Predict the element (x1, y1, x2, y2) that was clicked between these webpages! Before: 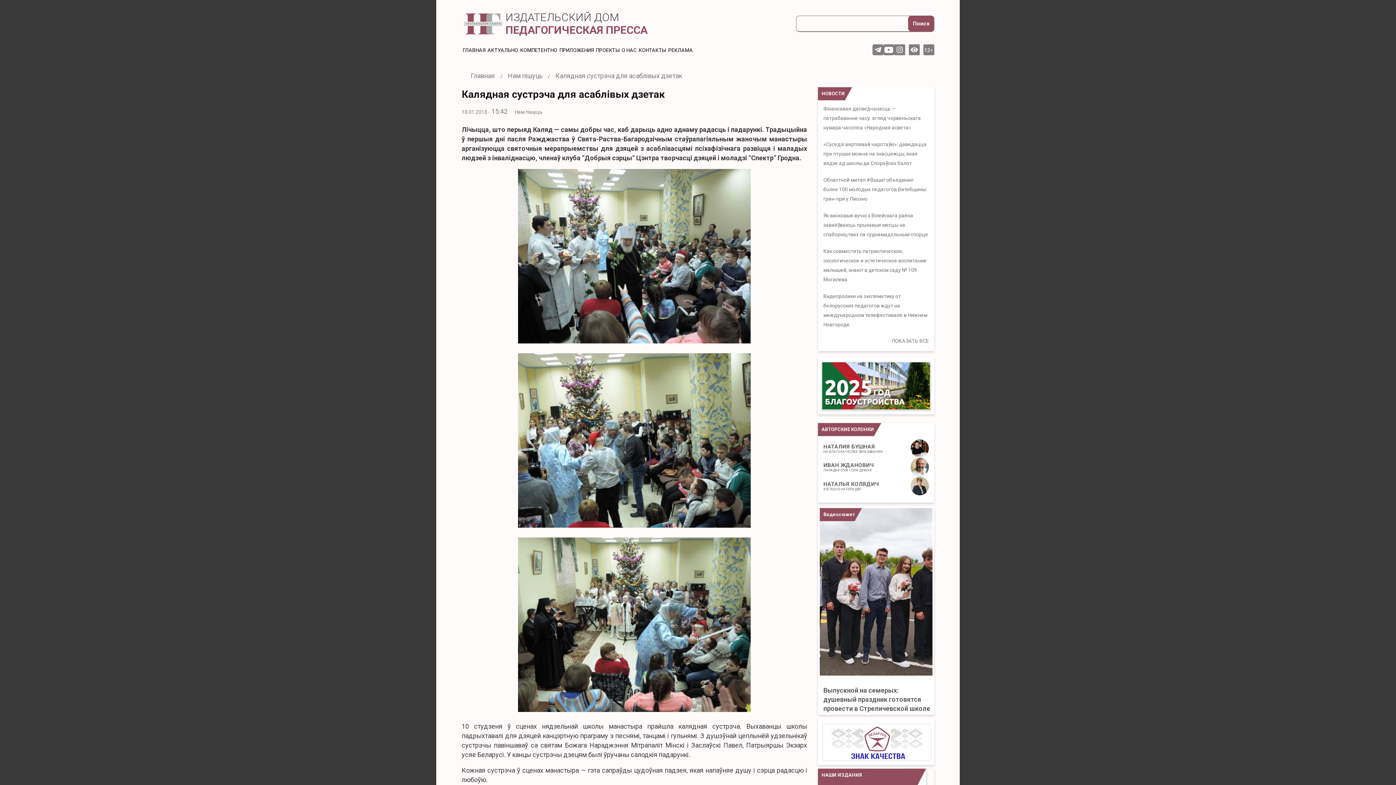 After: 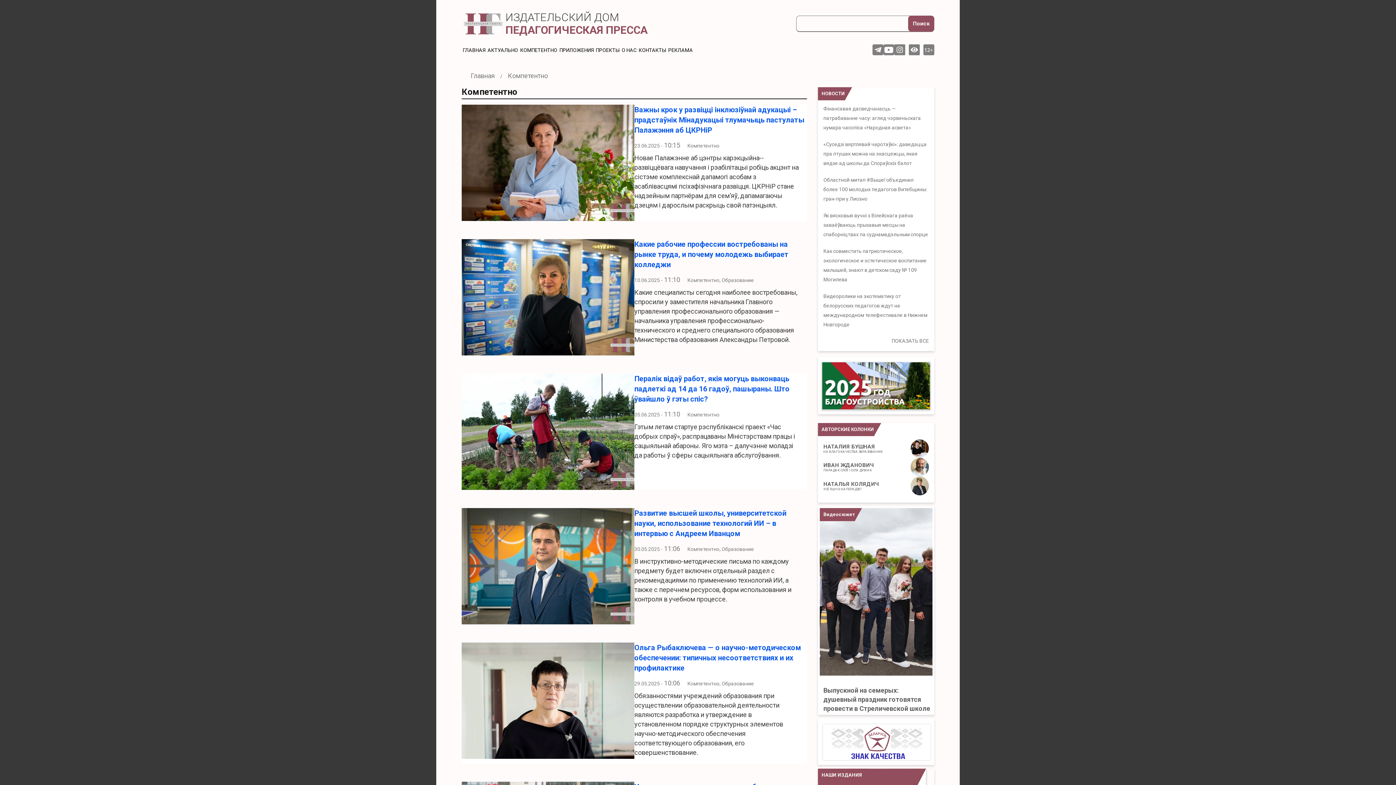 Action: label: КОМПЕТЕНТНО bbox: (520, 47, 557, 53)